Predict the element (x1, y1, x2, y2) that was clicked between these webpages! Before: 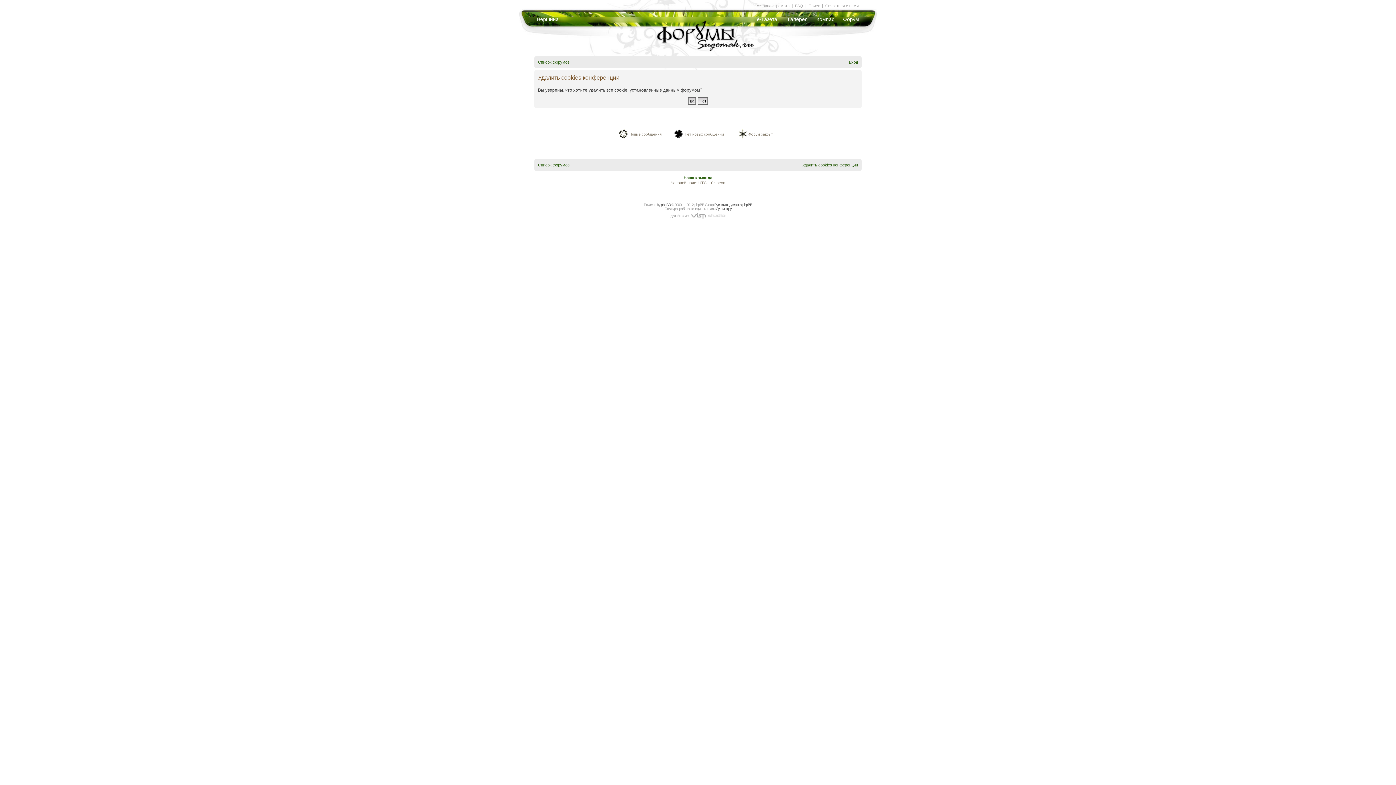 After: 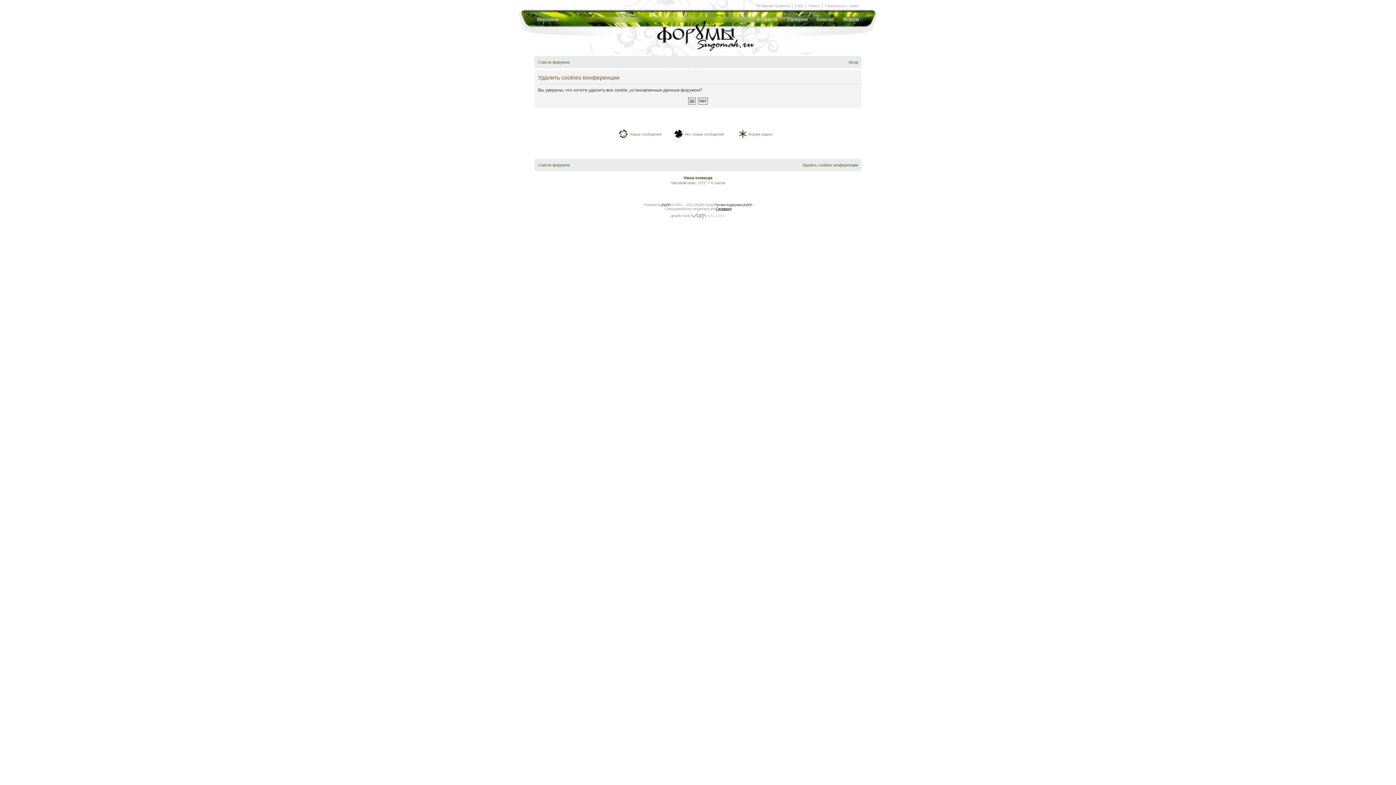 Action: bbox: (716, 206, 731, 210) label: Сугомак.ру